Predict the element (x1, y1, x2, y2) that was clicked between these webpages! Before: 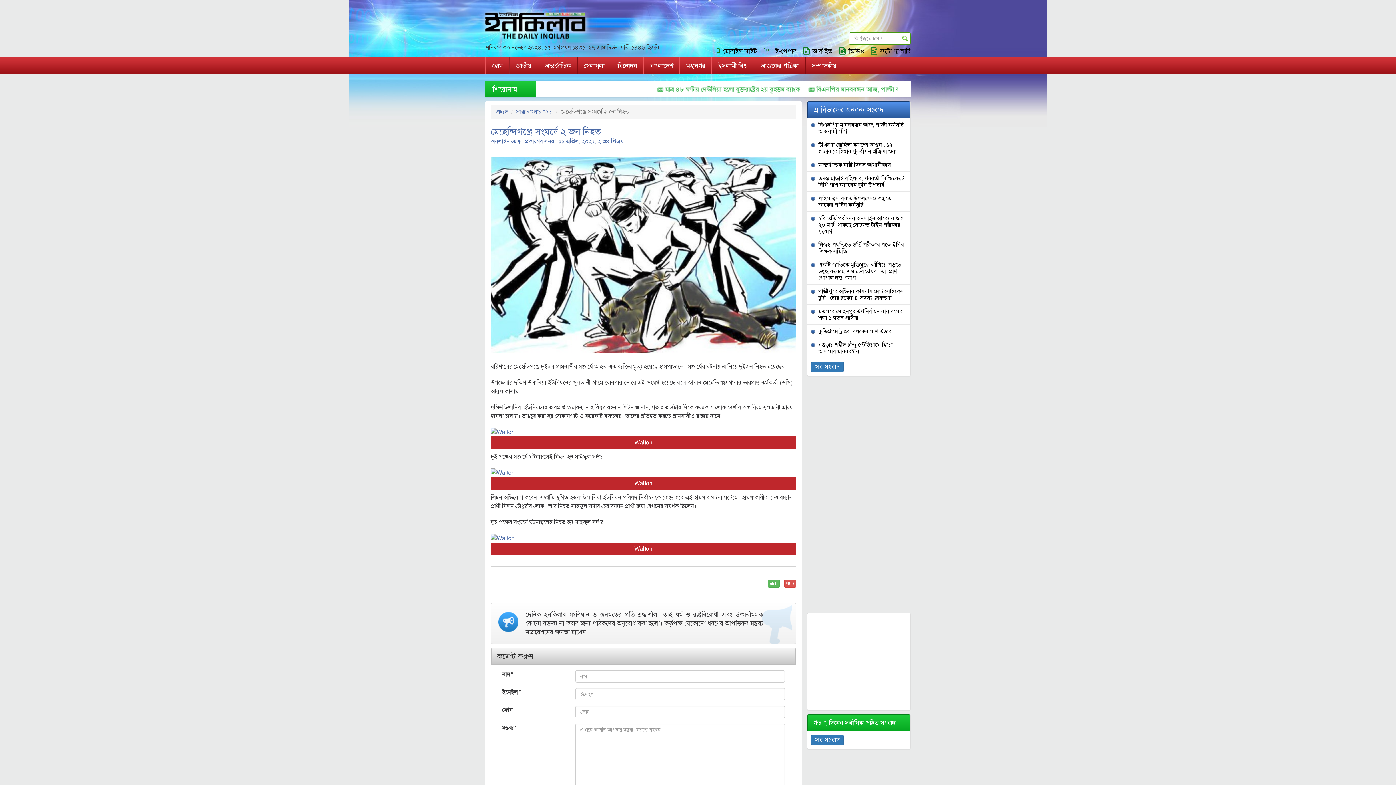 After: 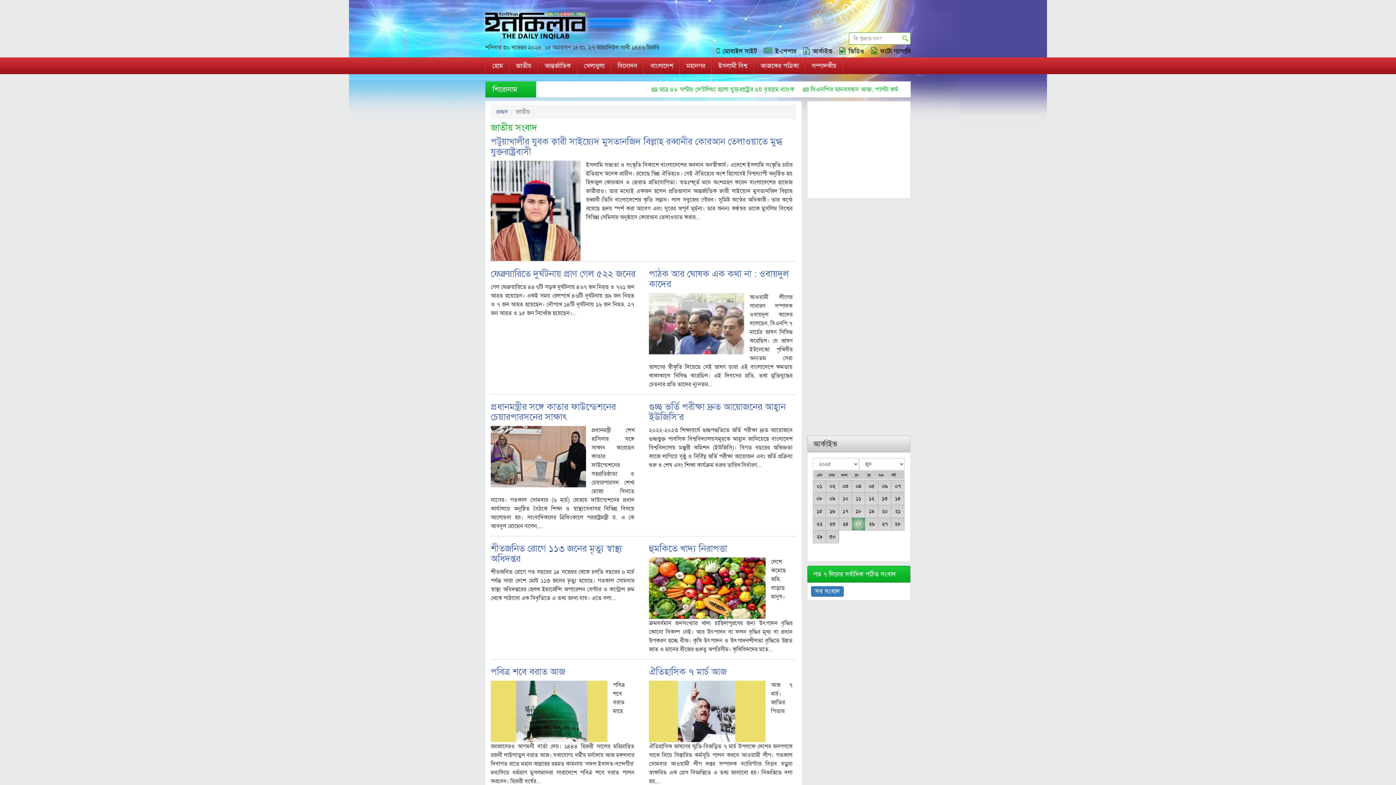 Action: bbox: (509, 57, 537, 74) label: জাতীয়